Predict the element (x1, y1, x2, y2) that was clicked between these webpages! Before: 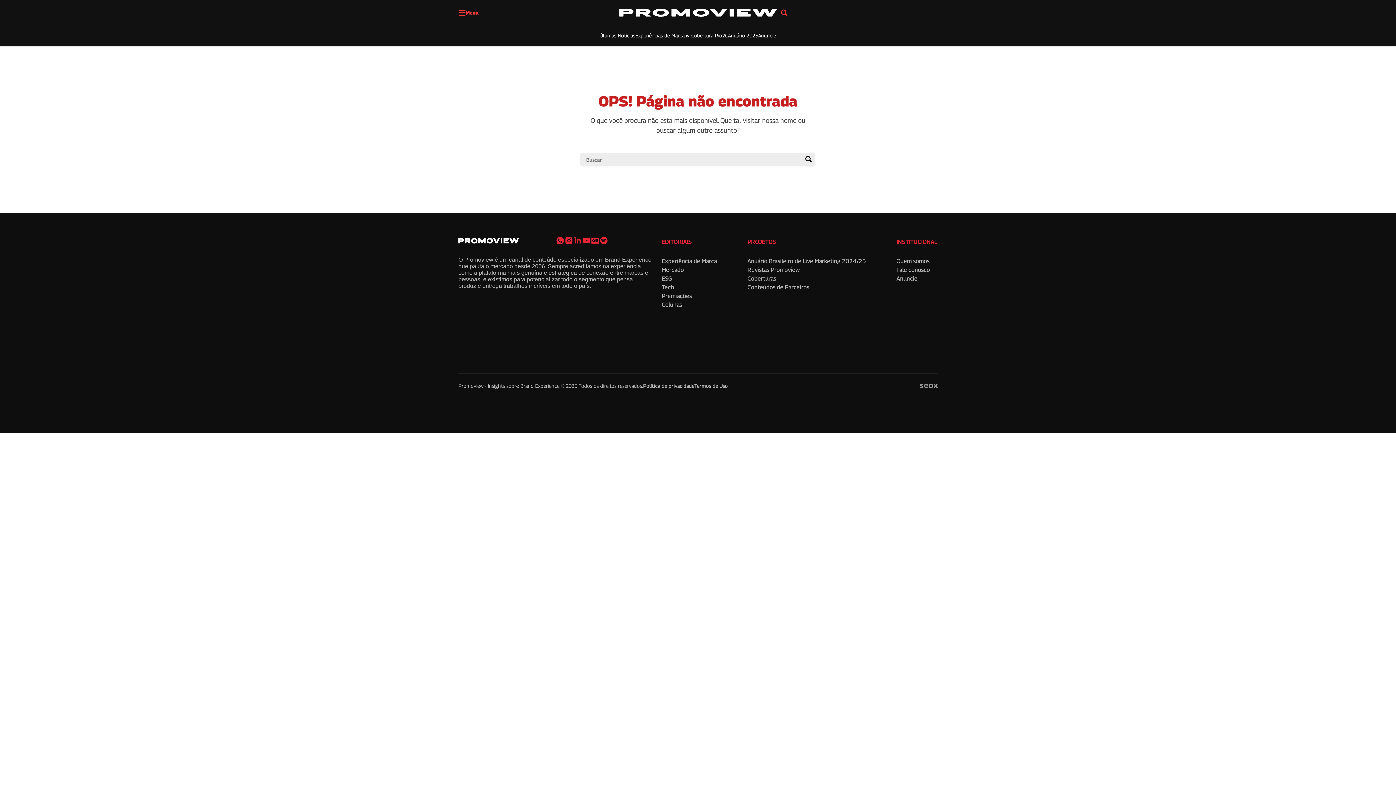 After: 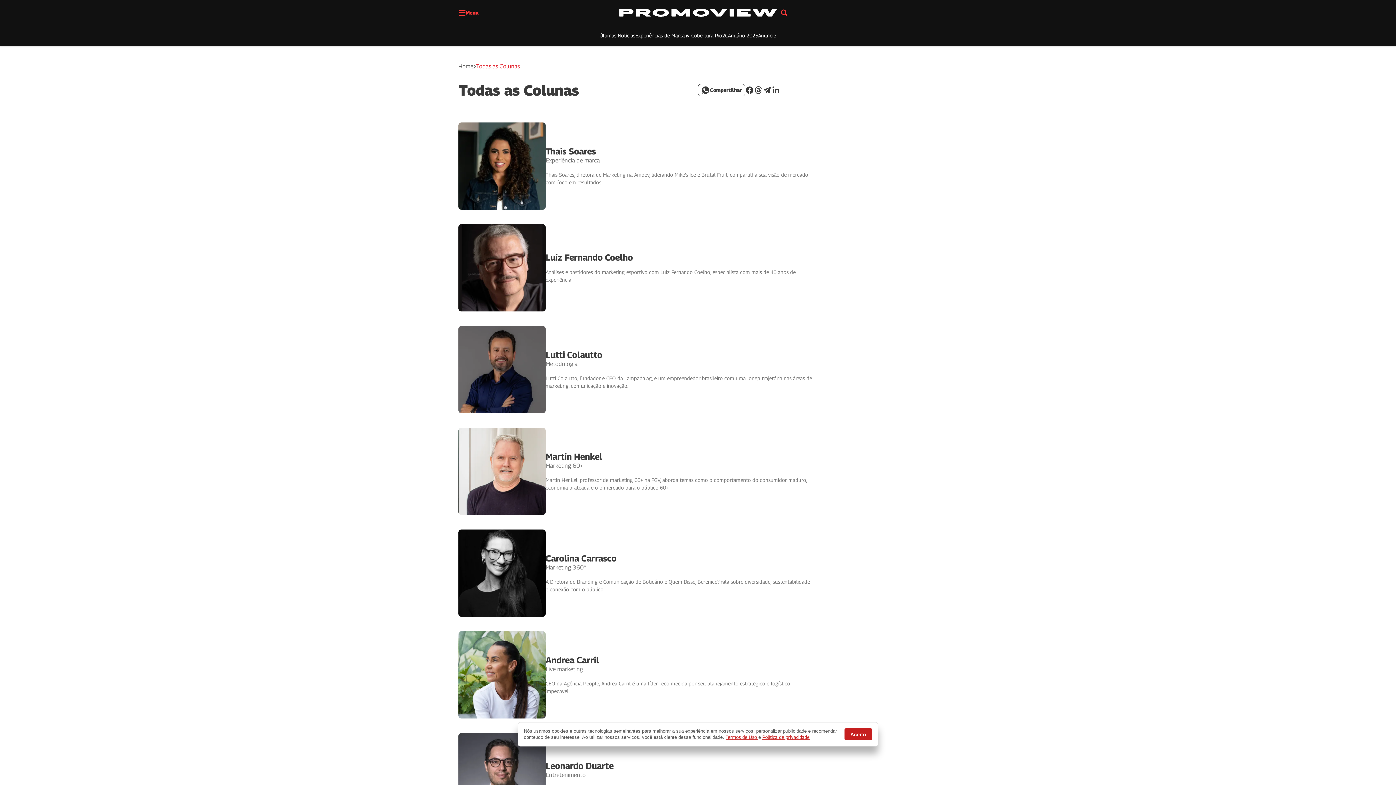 Action: label: Colunas bbox: (661, 300, 717, 309)